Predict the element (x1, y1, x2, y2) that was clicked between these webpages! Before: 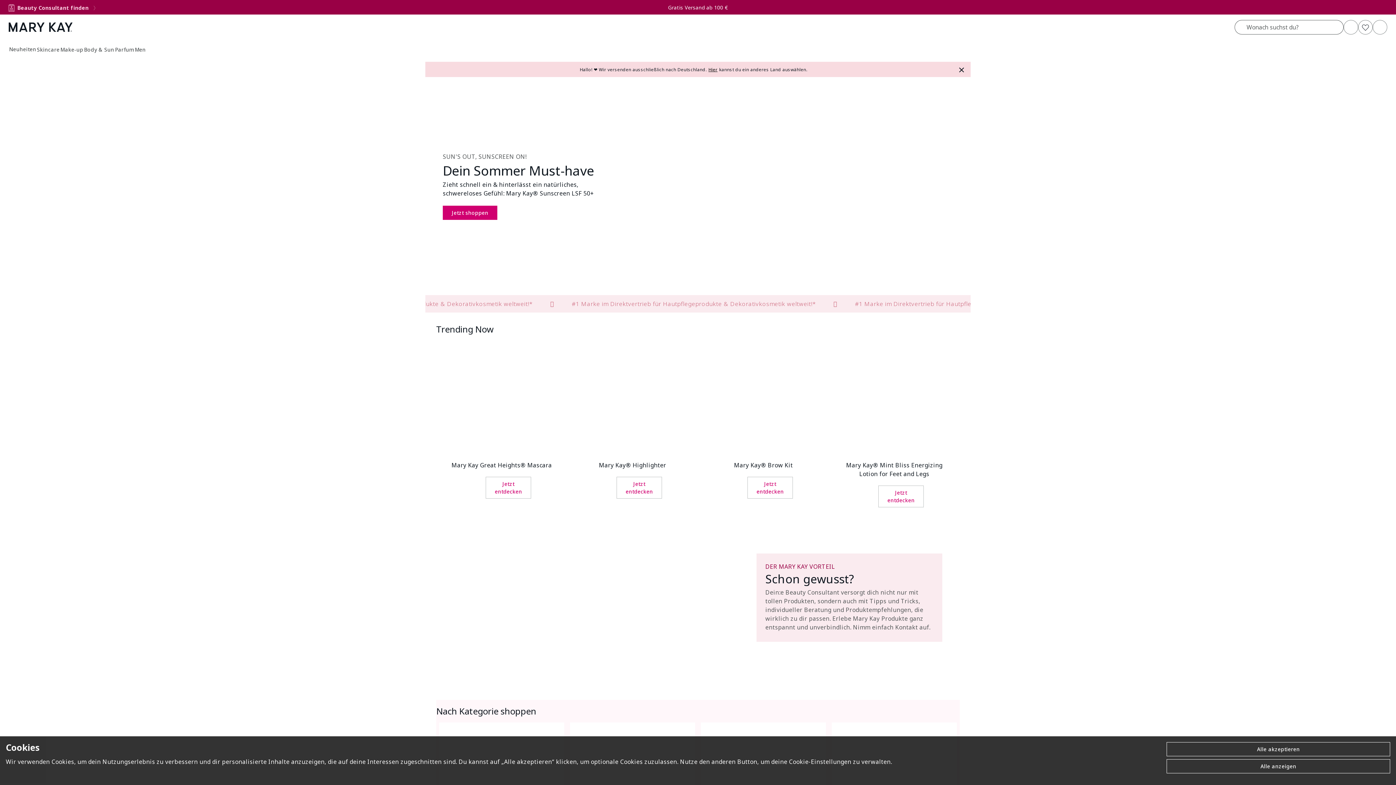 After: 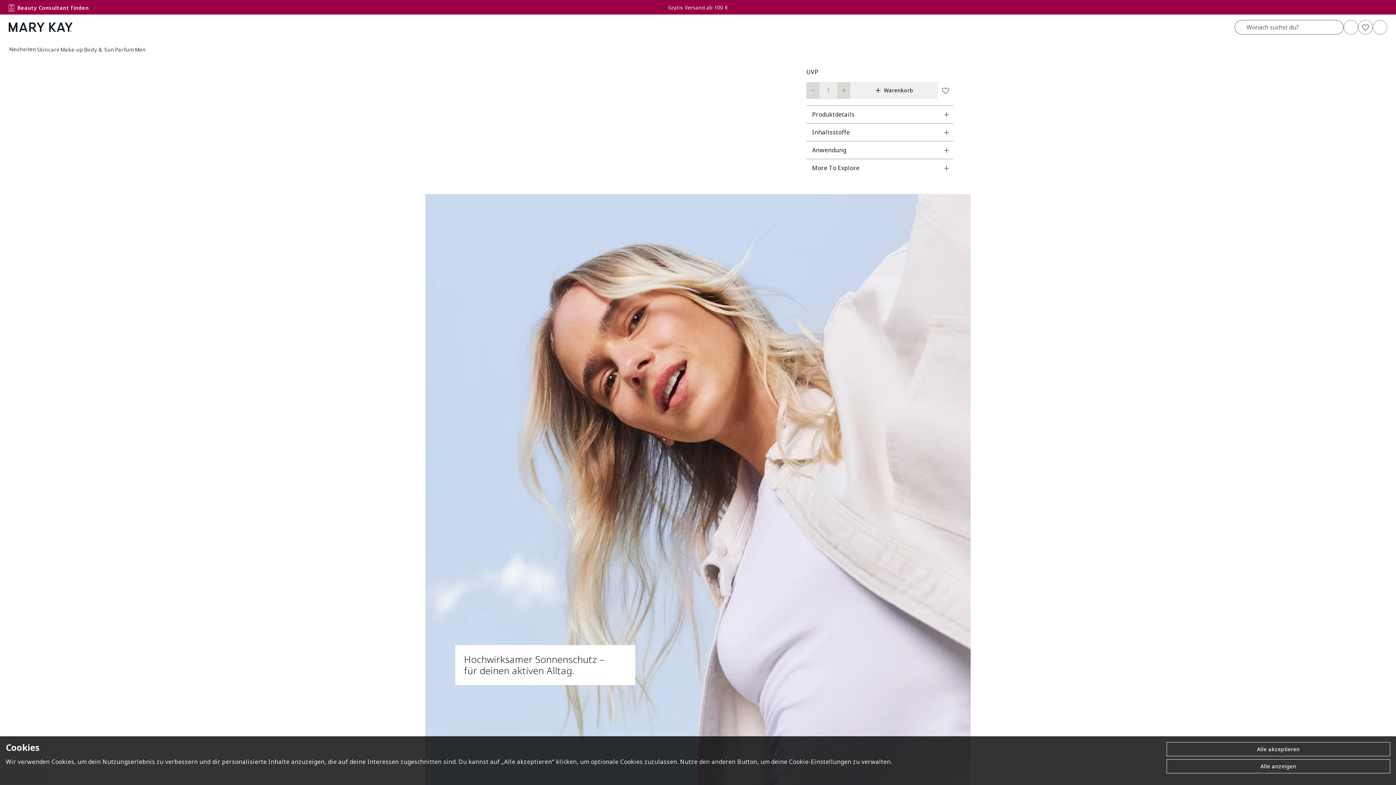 Action: bbox: (442, 205, 497, 219) label: Jetzt shoppen (Öffnet ein neues Fenster oder eine neue Seite)